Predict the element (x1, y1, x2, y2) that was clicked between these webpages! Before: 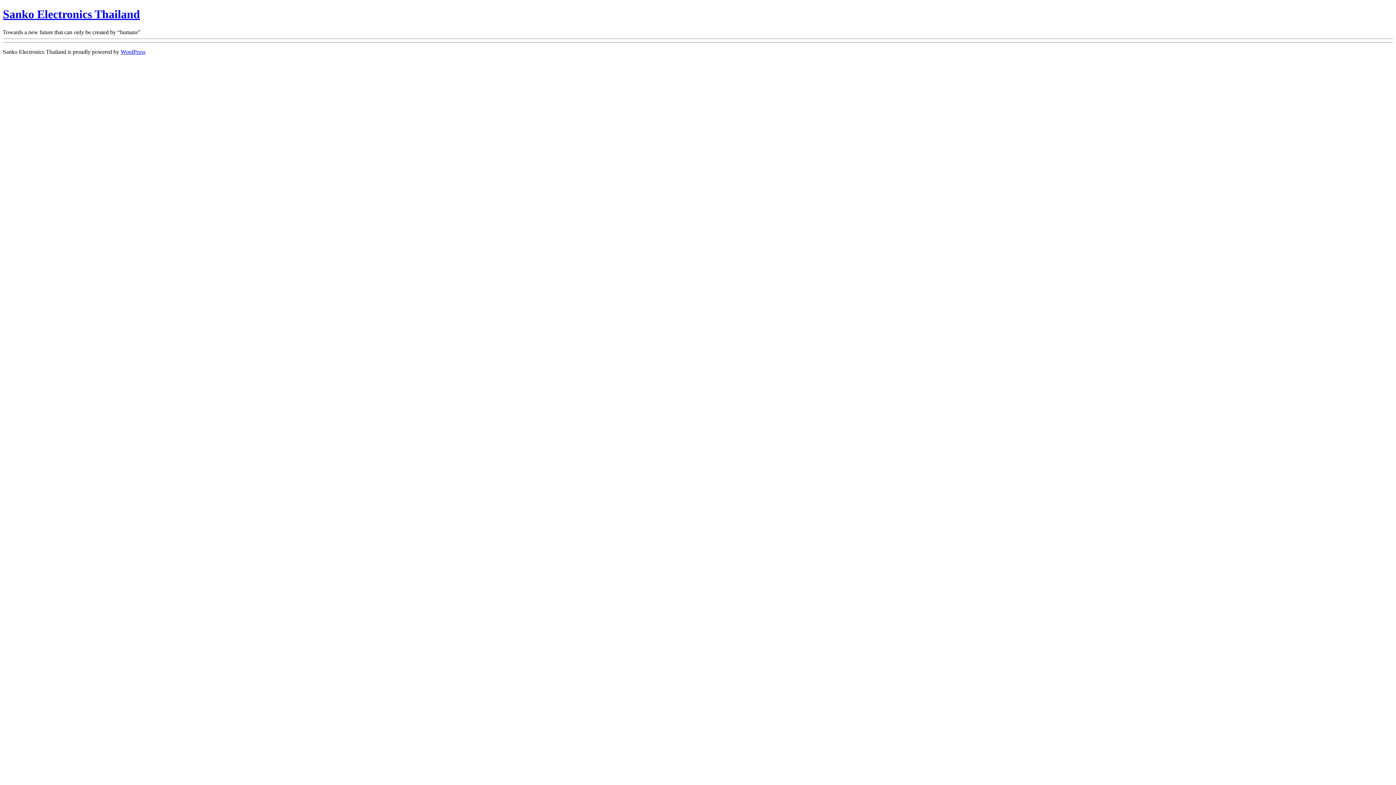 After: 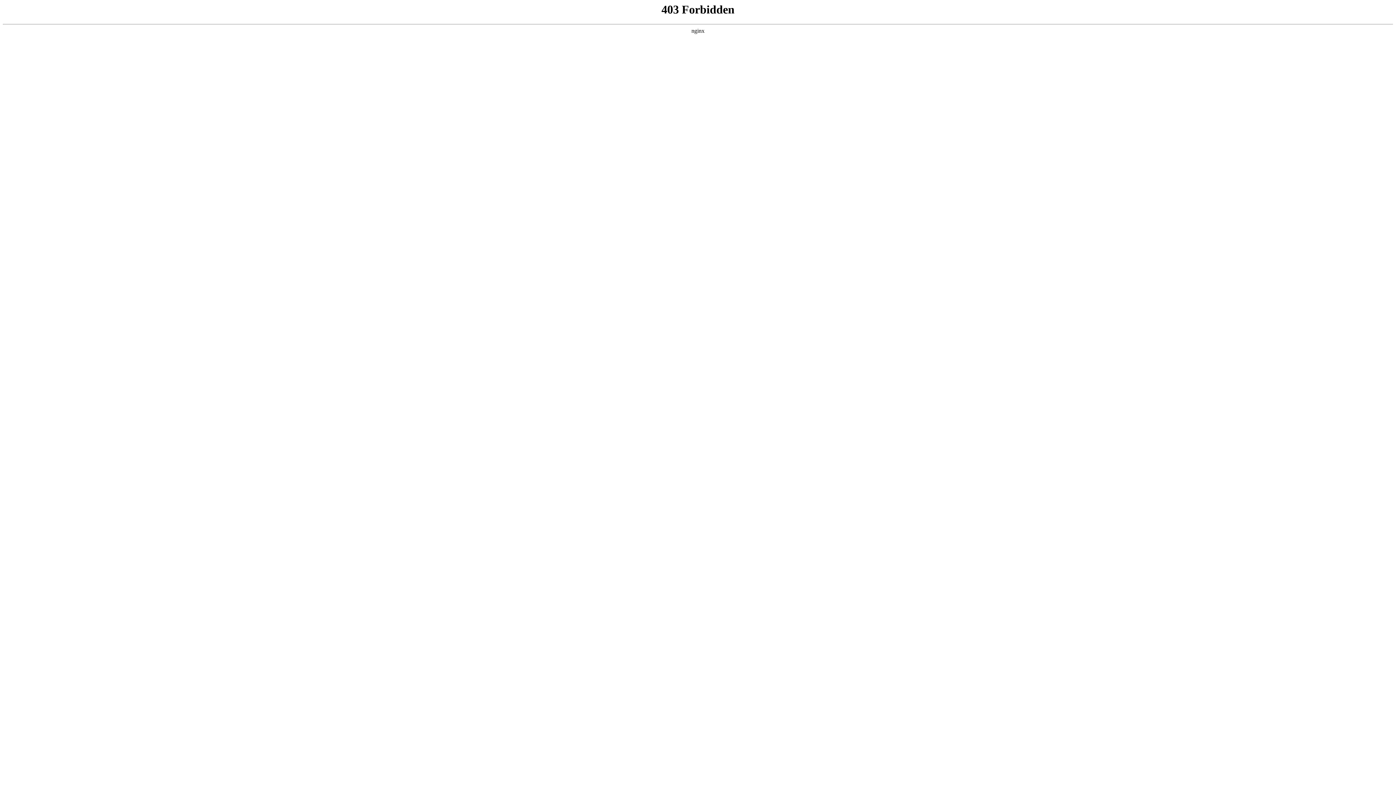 Action: label: WordPress bbox: (120, 48, 145, 54)